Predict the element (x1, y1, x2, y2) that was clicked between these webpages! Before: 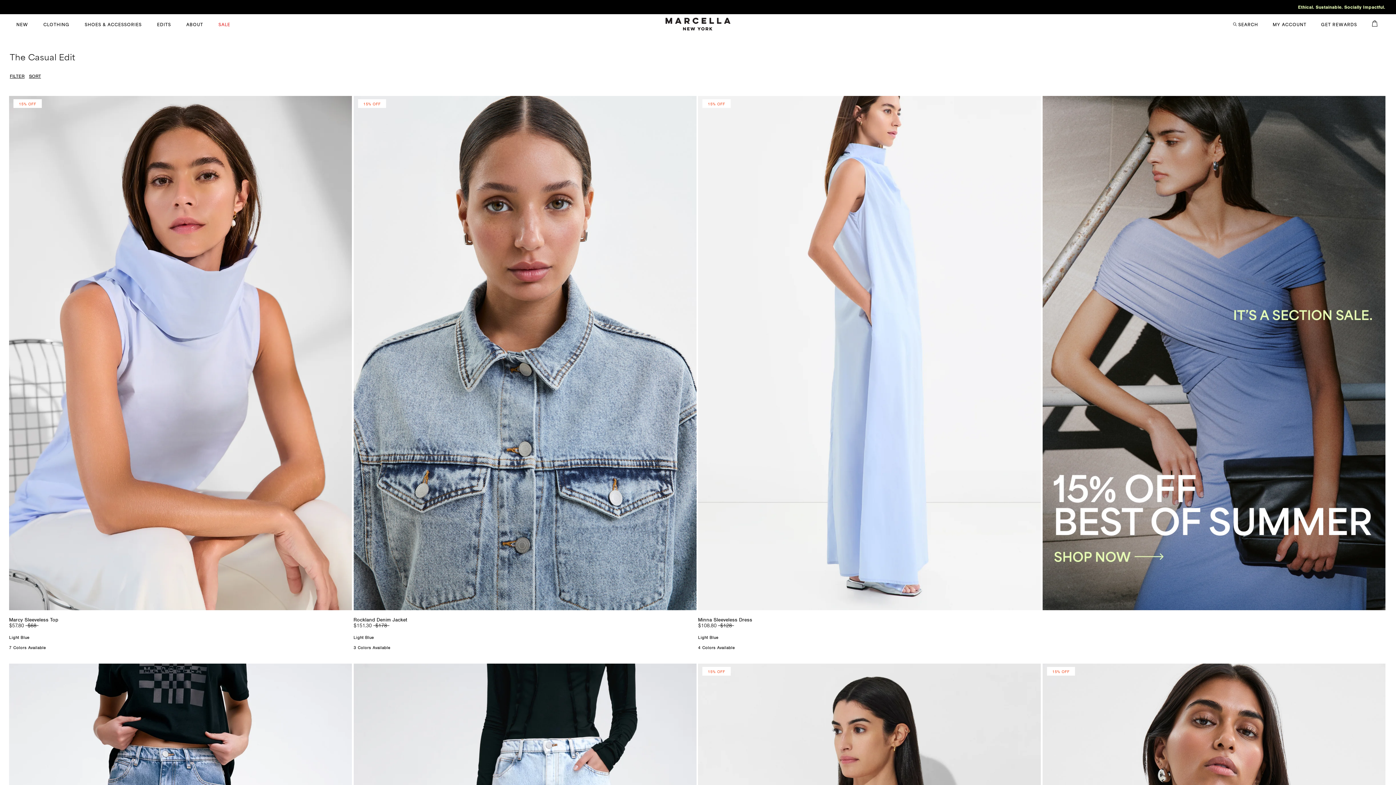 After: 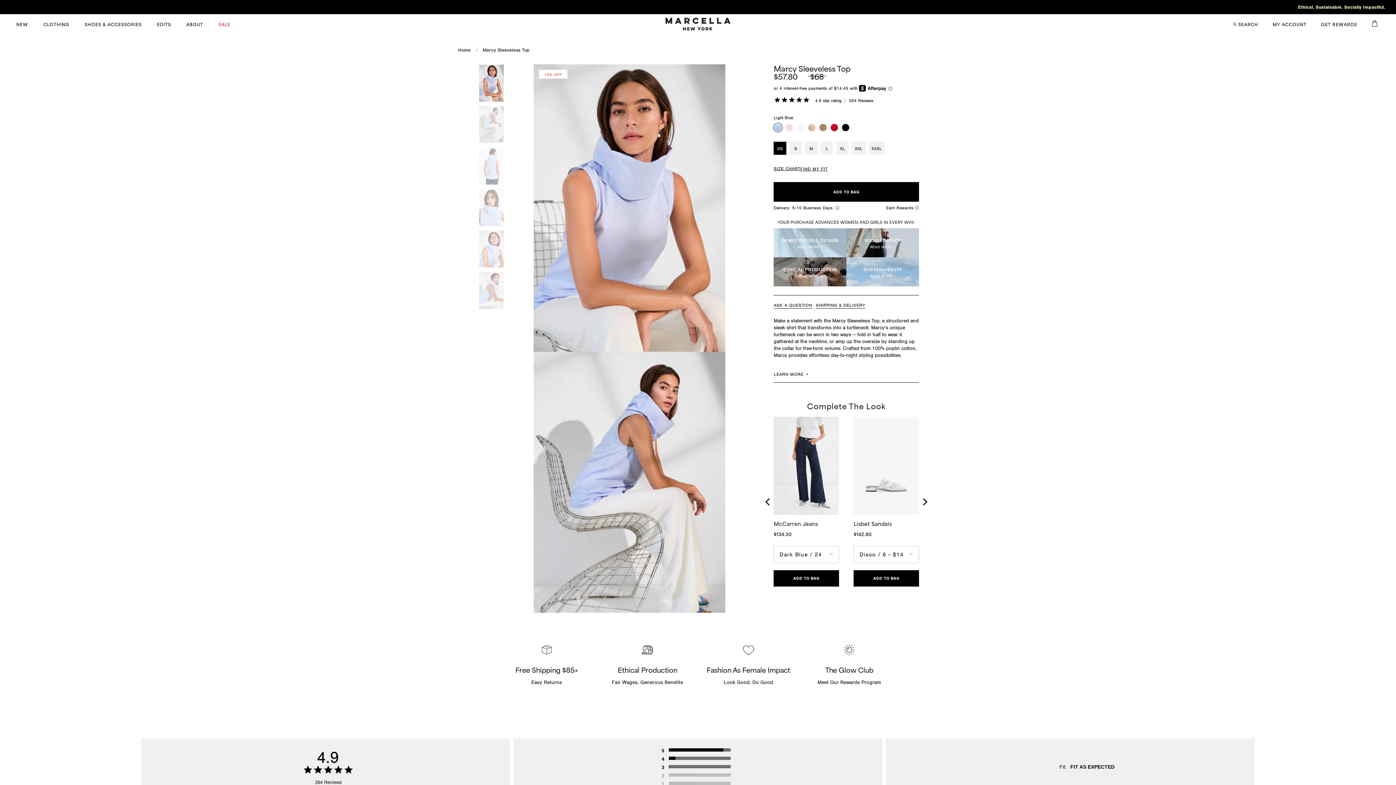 Action: bbox: (9, 96, 352, 610)